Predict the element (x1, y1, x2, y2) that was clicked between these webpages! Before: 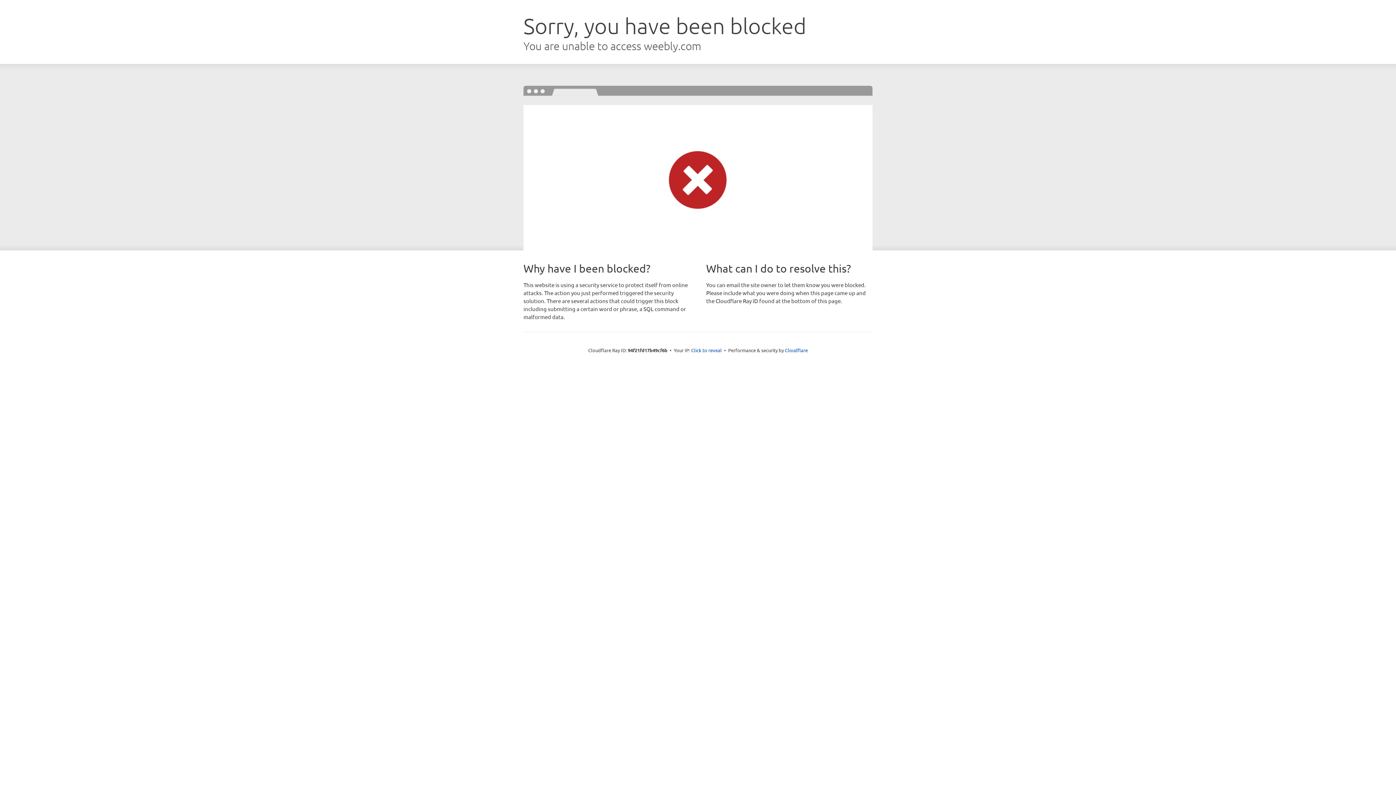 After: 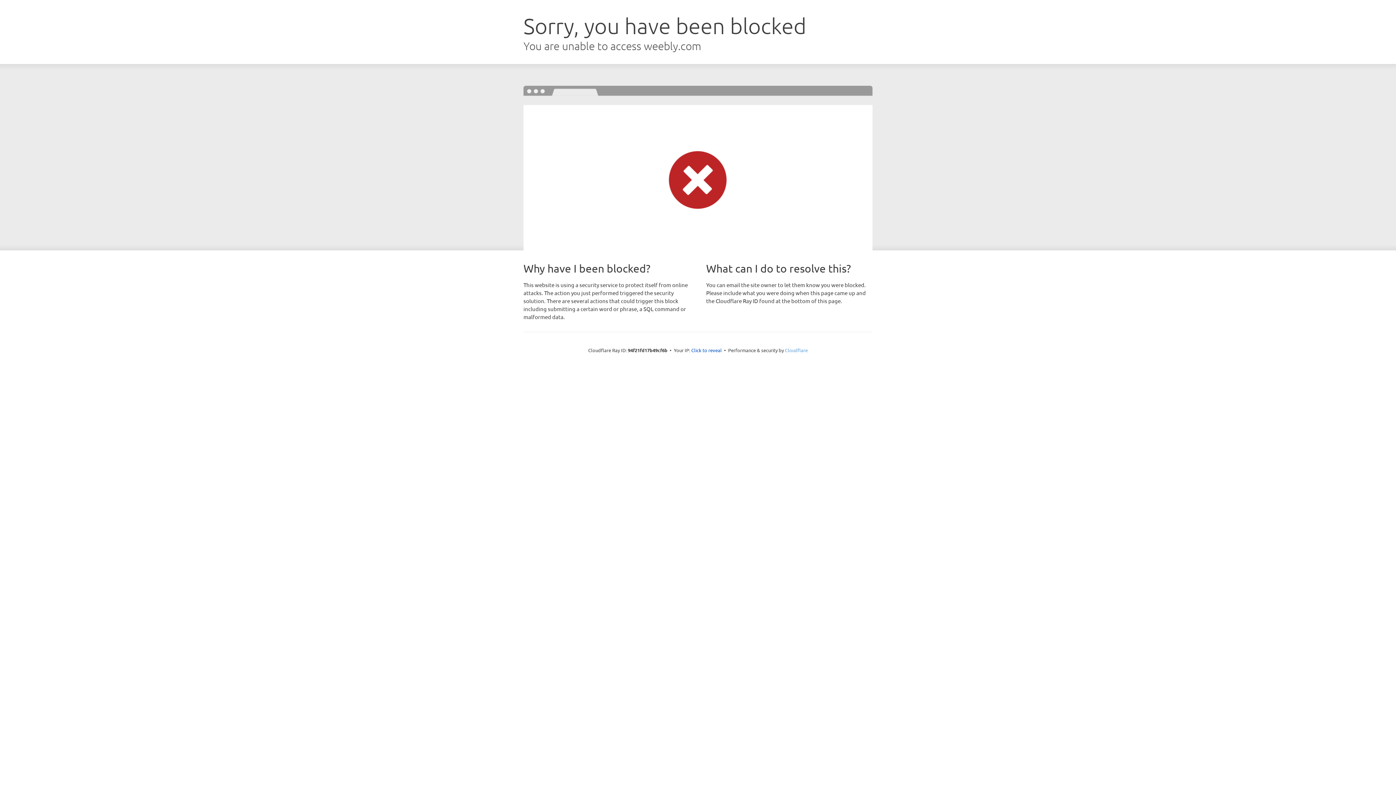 Action: bbox: (785, 347, 808, 353) label: Cloudflare